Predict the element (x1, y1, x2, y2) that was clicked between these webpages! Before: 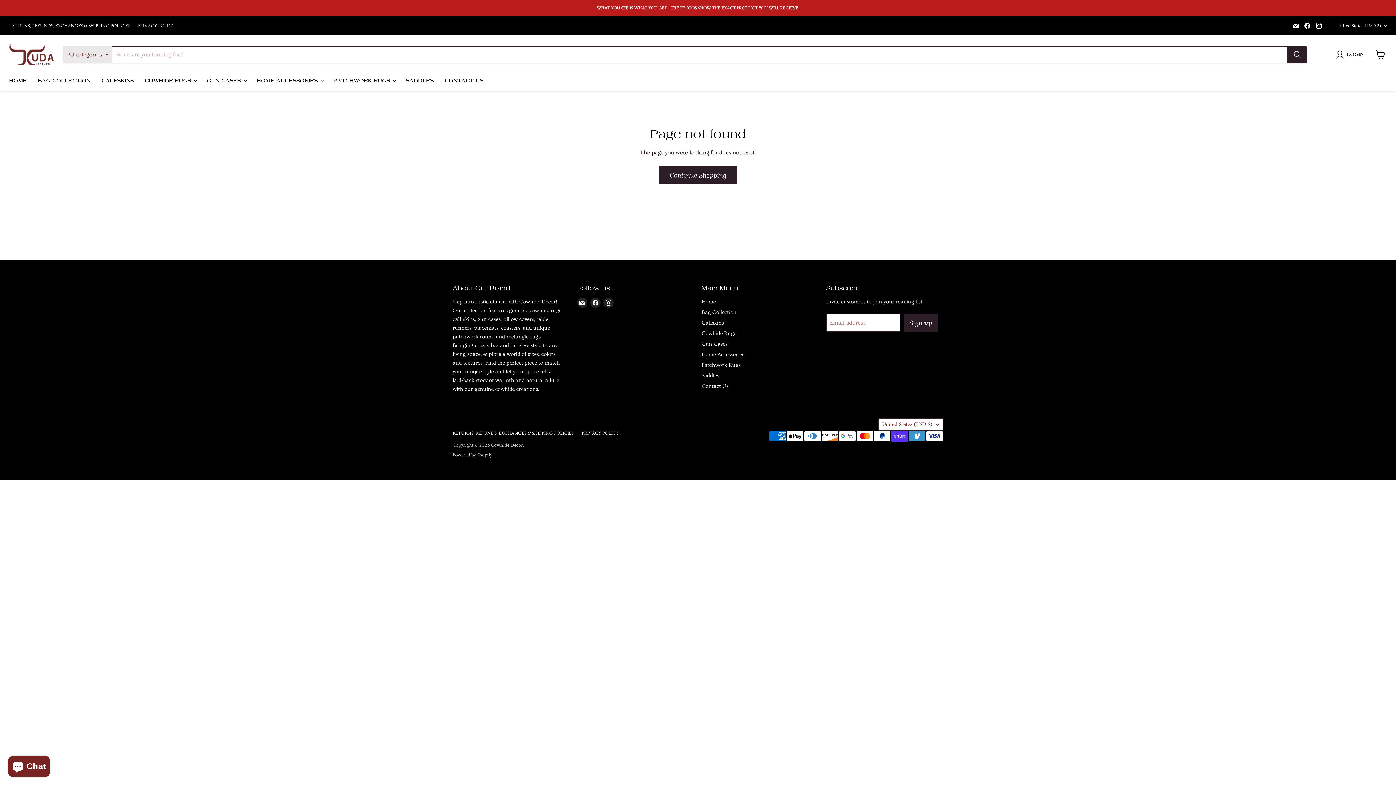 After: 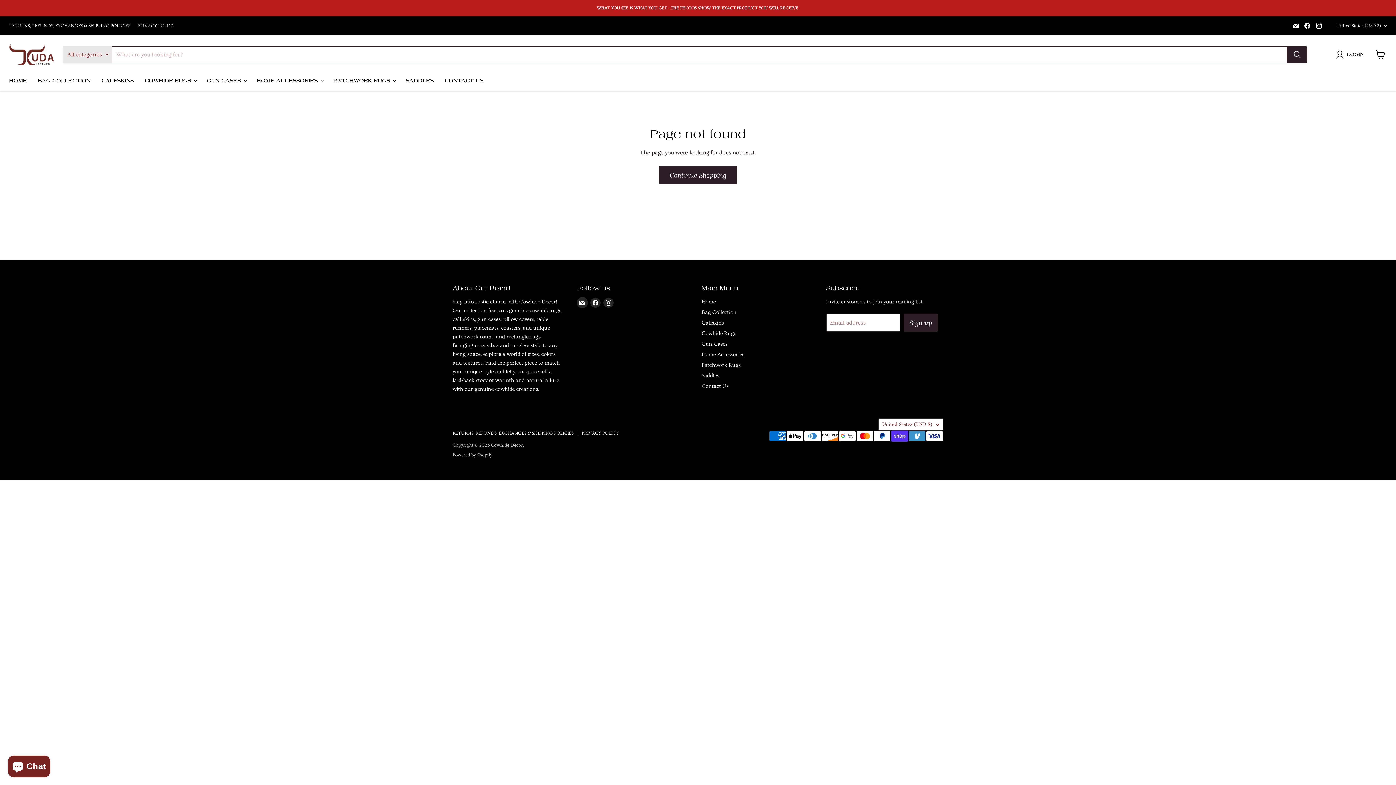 Action: bbox: (577, 297, 587, 308) label: Email Cowhide Decor